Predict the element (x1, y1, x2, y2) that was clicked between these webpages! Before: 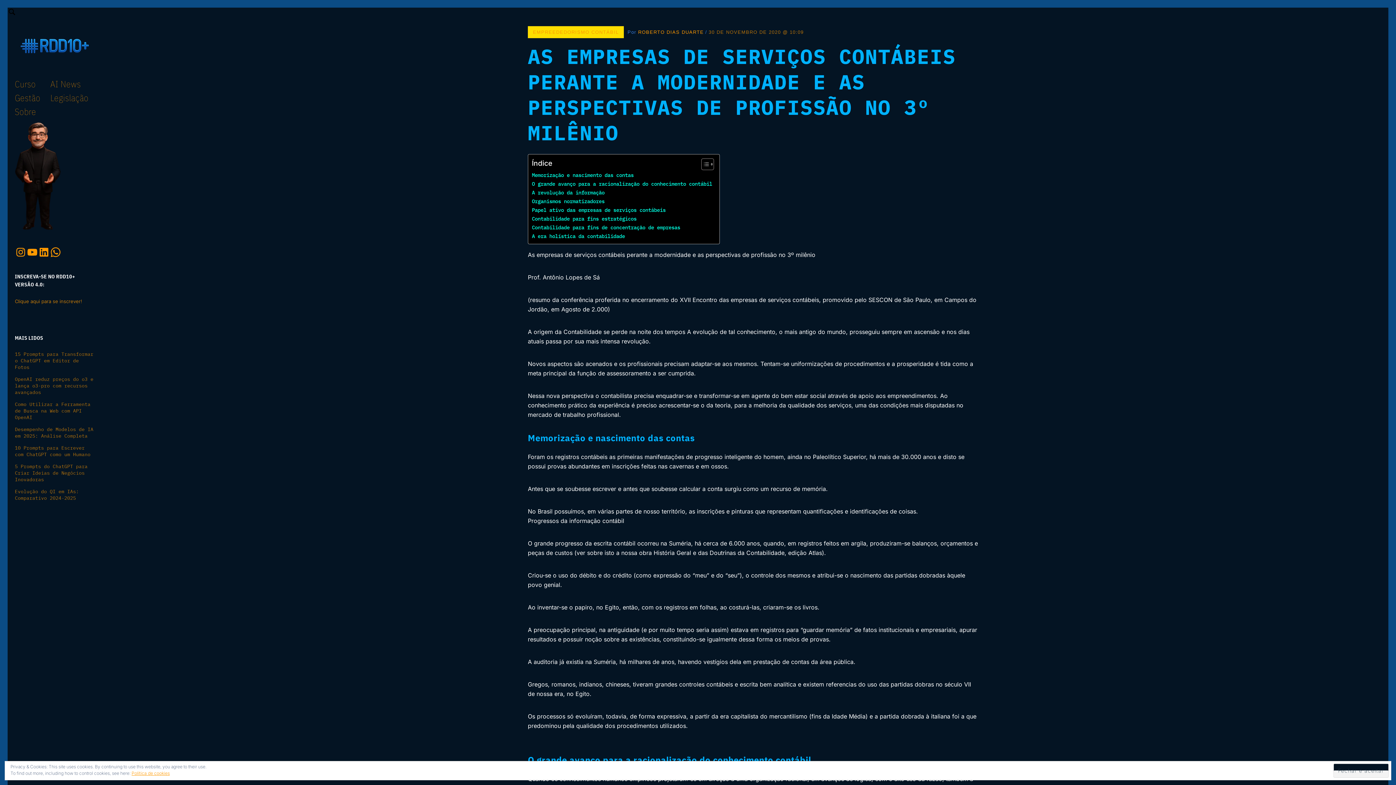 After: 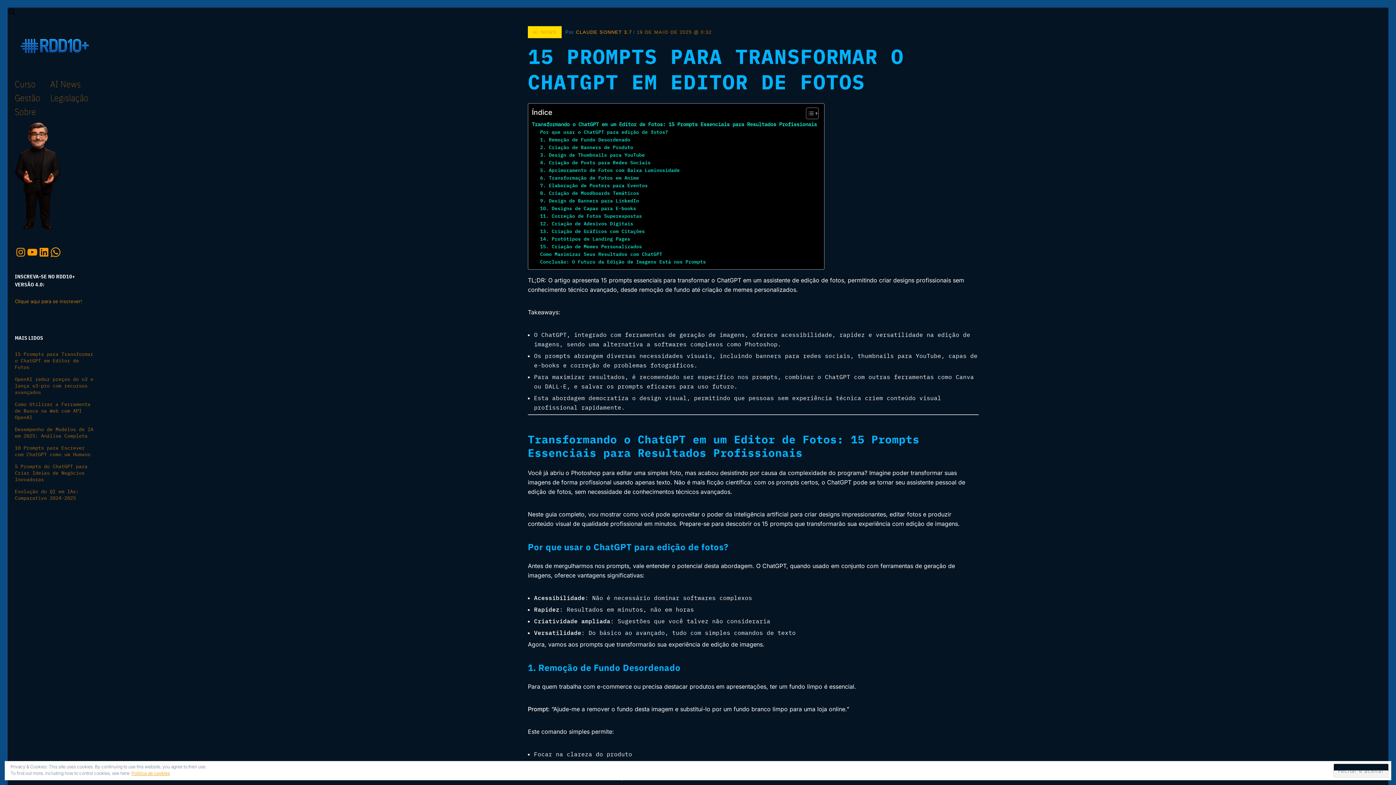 Action: bbox: (14, 351, 93, 370) label: 15 Prompts para Transformar o ChatGPT em Editor de Fotos